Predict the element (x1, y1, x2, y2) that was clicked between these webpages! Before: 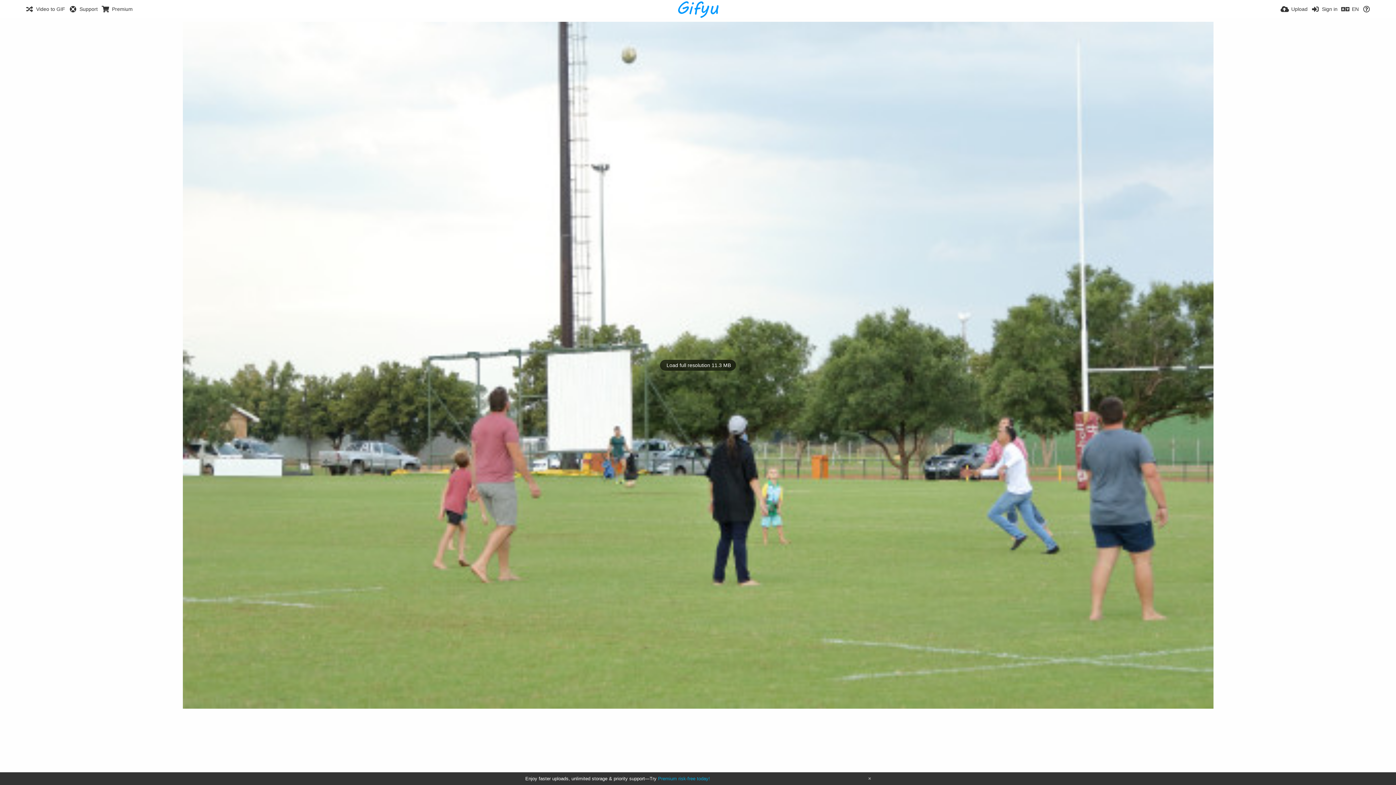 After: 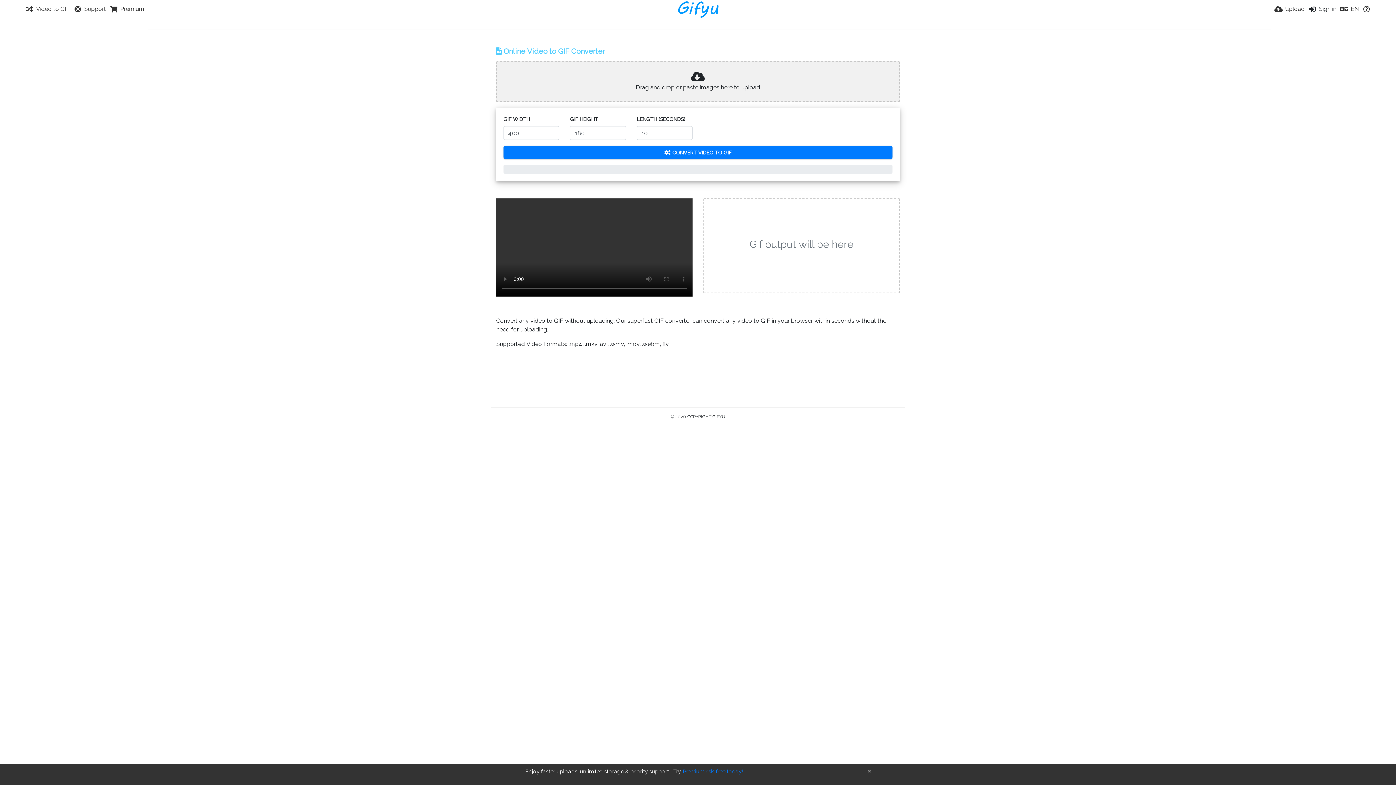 Action: label: Video to GIF bbox: (25, 0, 65, 18)